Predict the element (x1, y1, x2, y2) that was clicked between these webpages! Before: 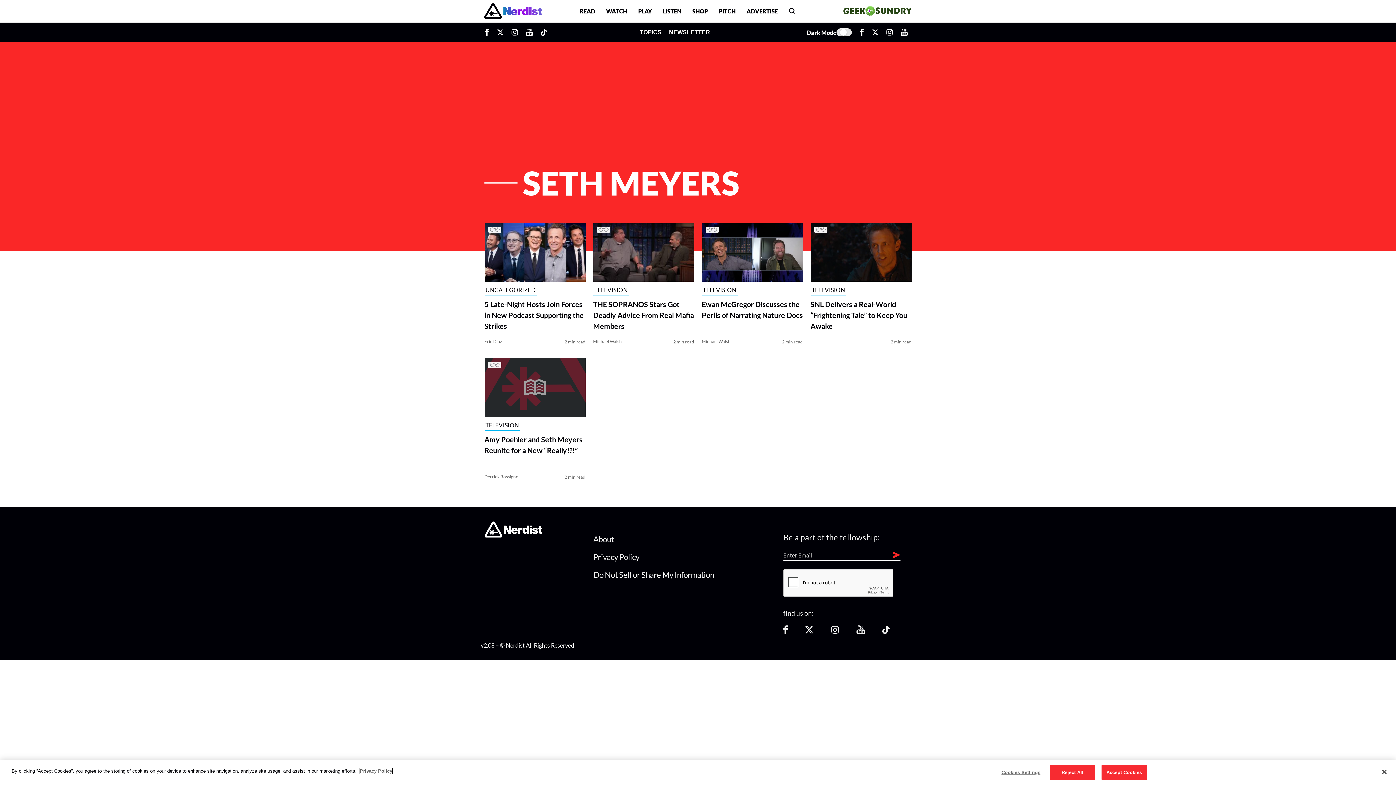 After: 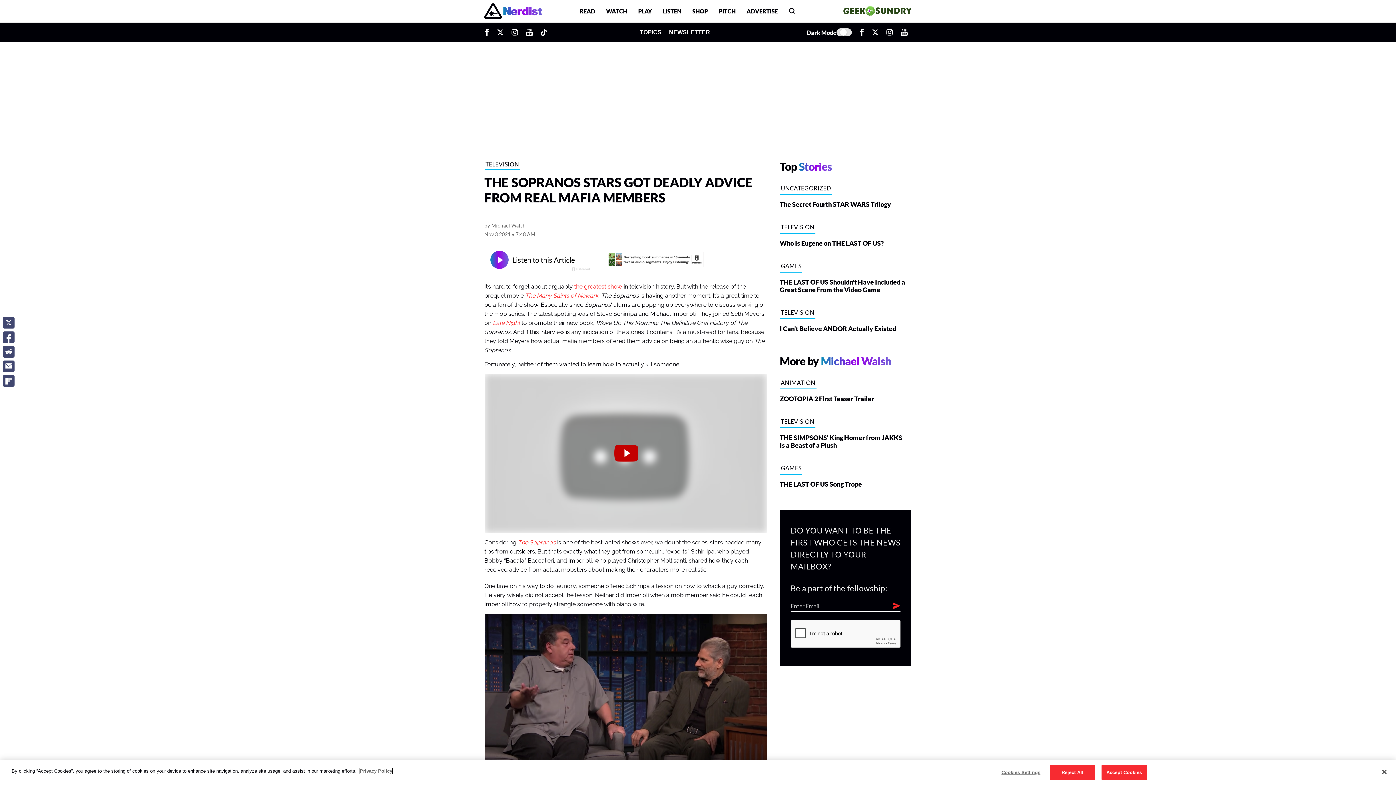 Action: bbox: (593, 222, 694, 285)